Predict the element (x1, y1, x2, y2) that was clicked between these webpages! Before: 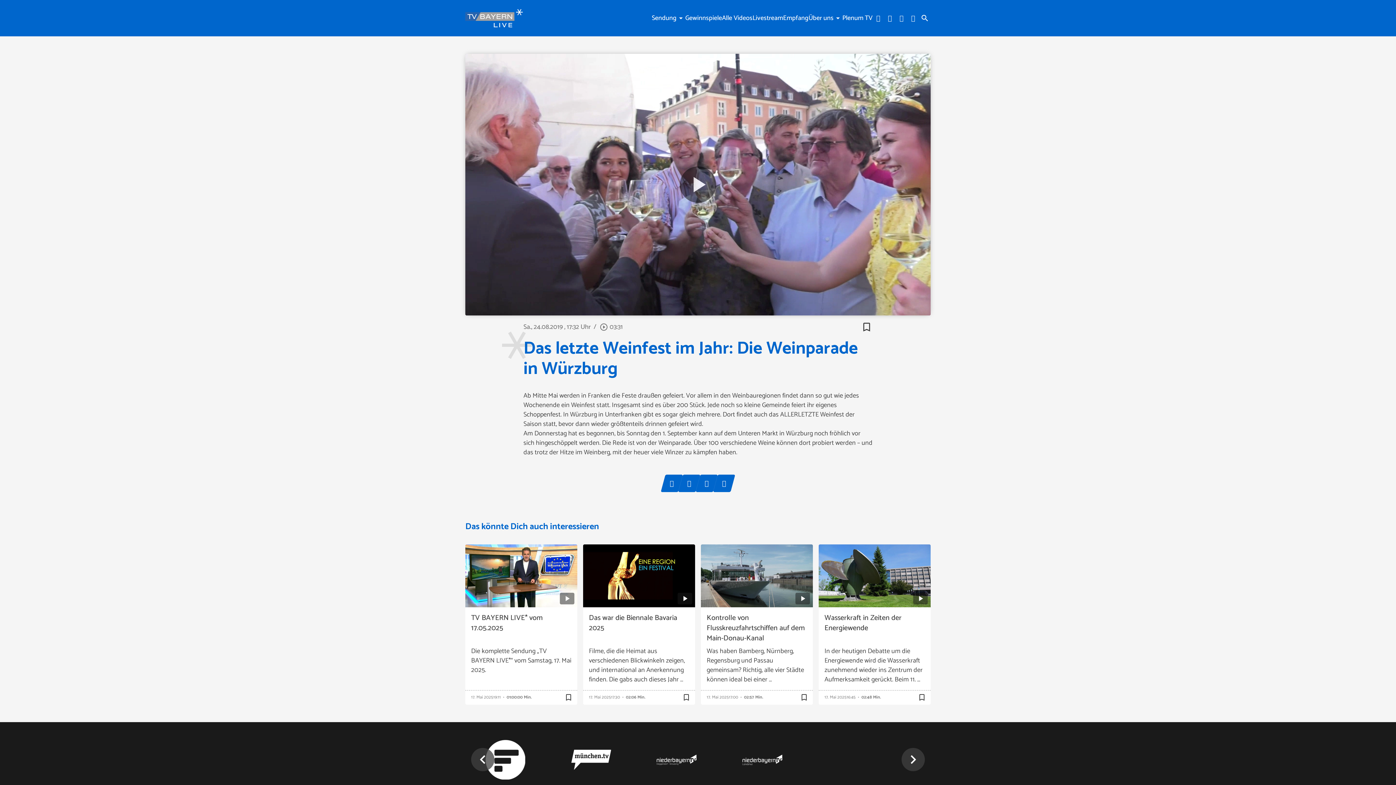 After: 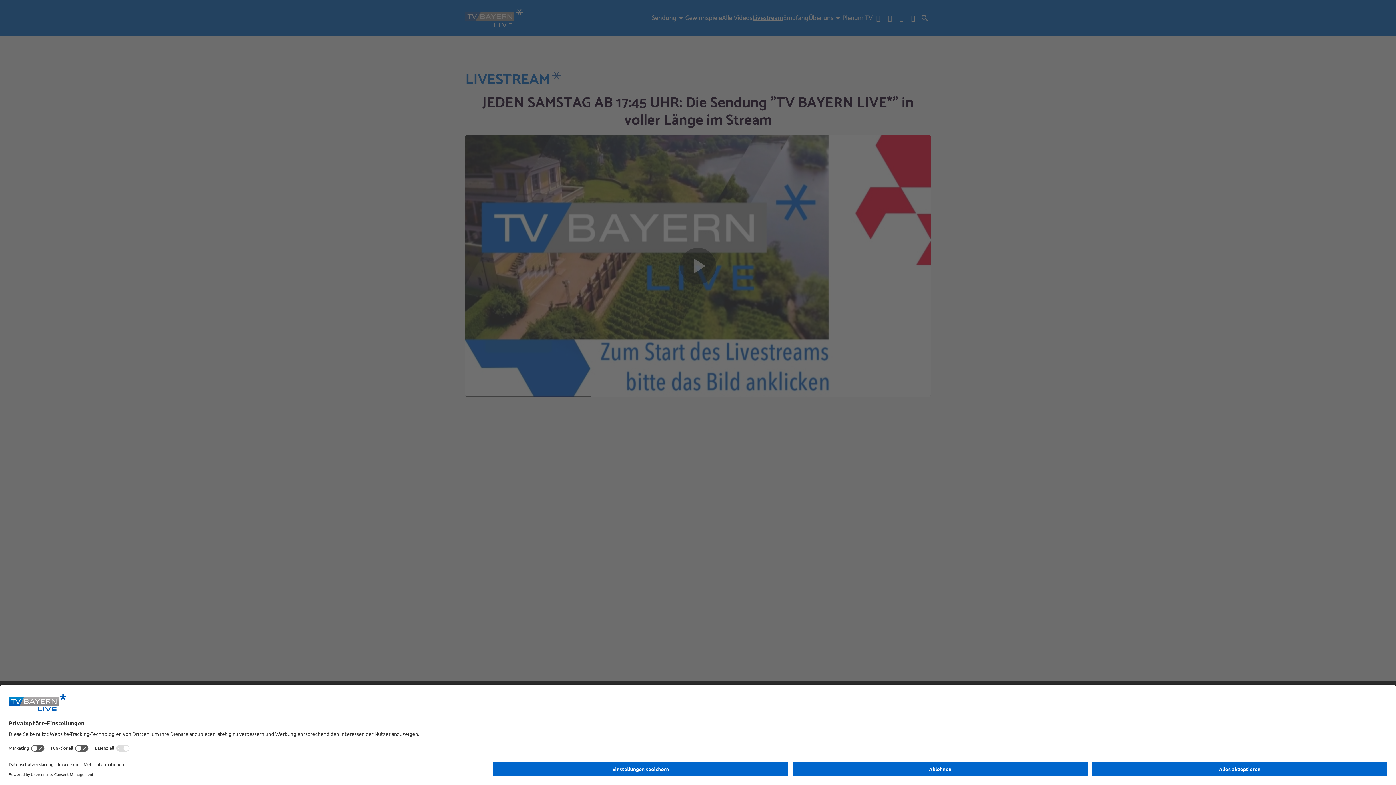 Action: bbox: (752, 13, 783, 22) label: Livestream